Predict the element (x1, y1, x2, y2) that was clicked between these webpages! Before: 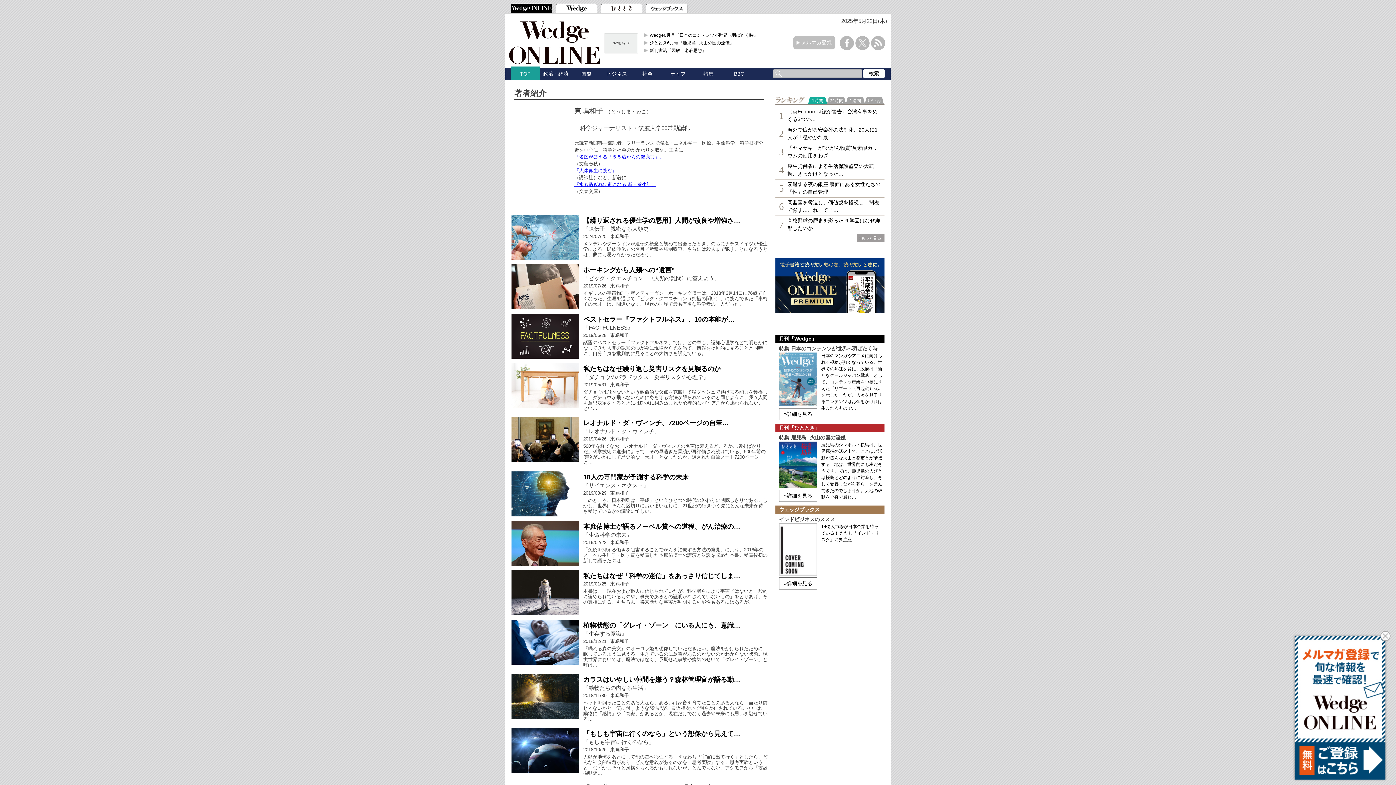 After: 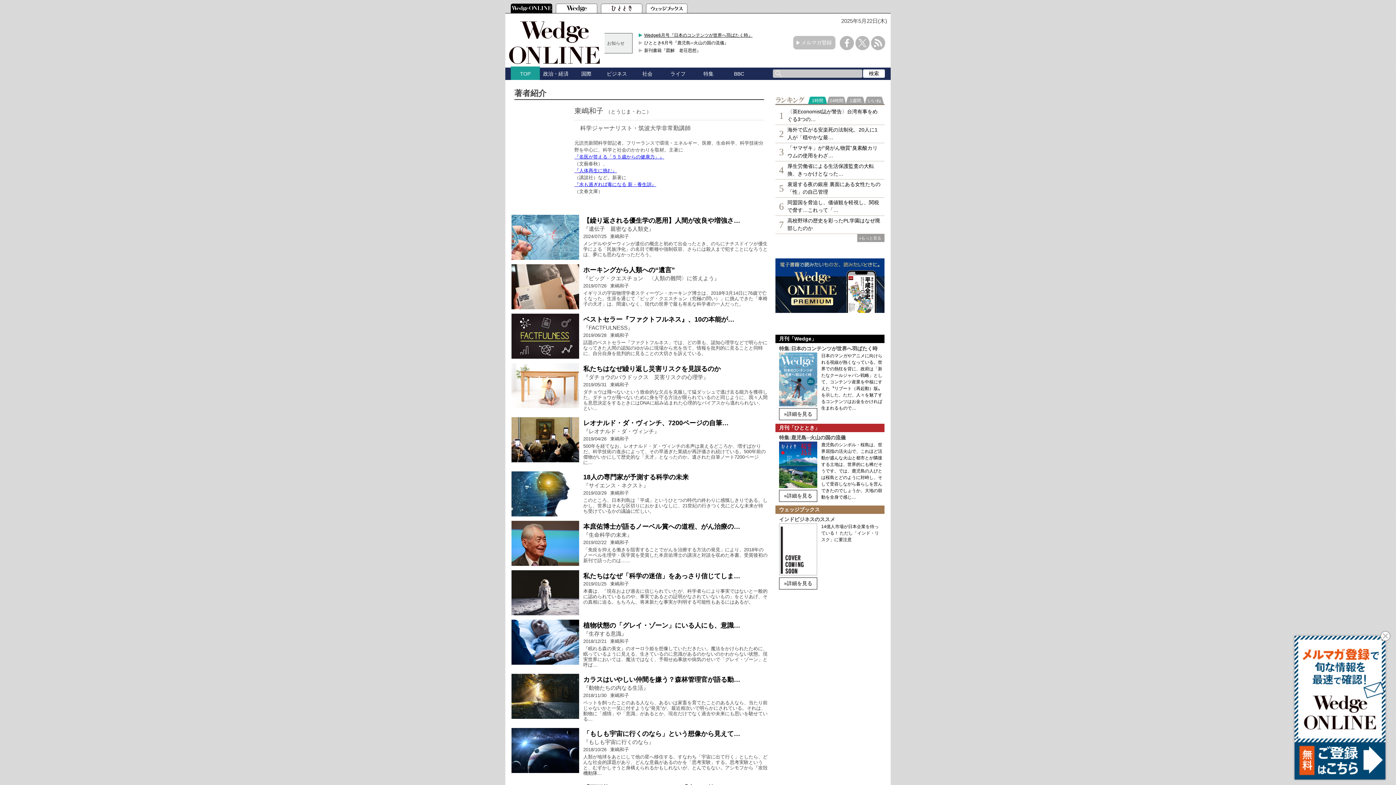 Action: bbox: (644, 31, 773, 38) label: Wedge6月号『日本のコンテンツが世界へ羽ばたく時』